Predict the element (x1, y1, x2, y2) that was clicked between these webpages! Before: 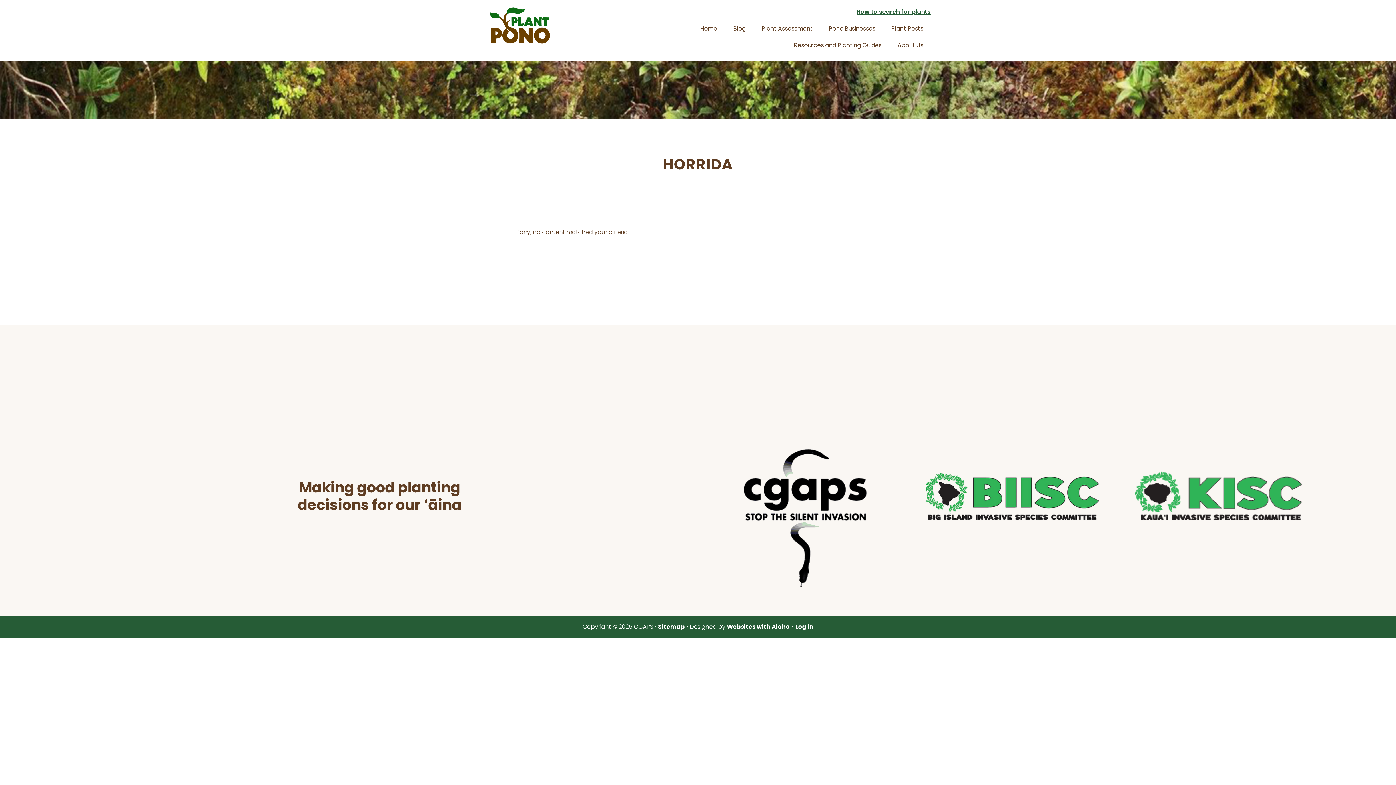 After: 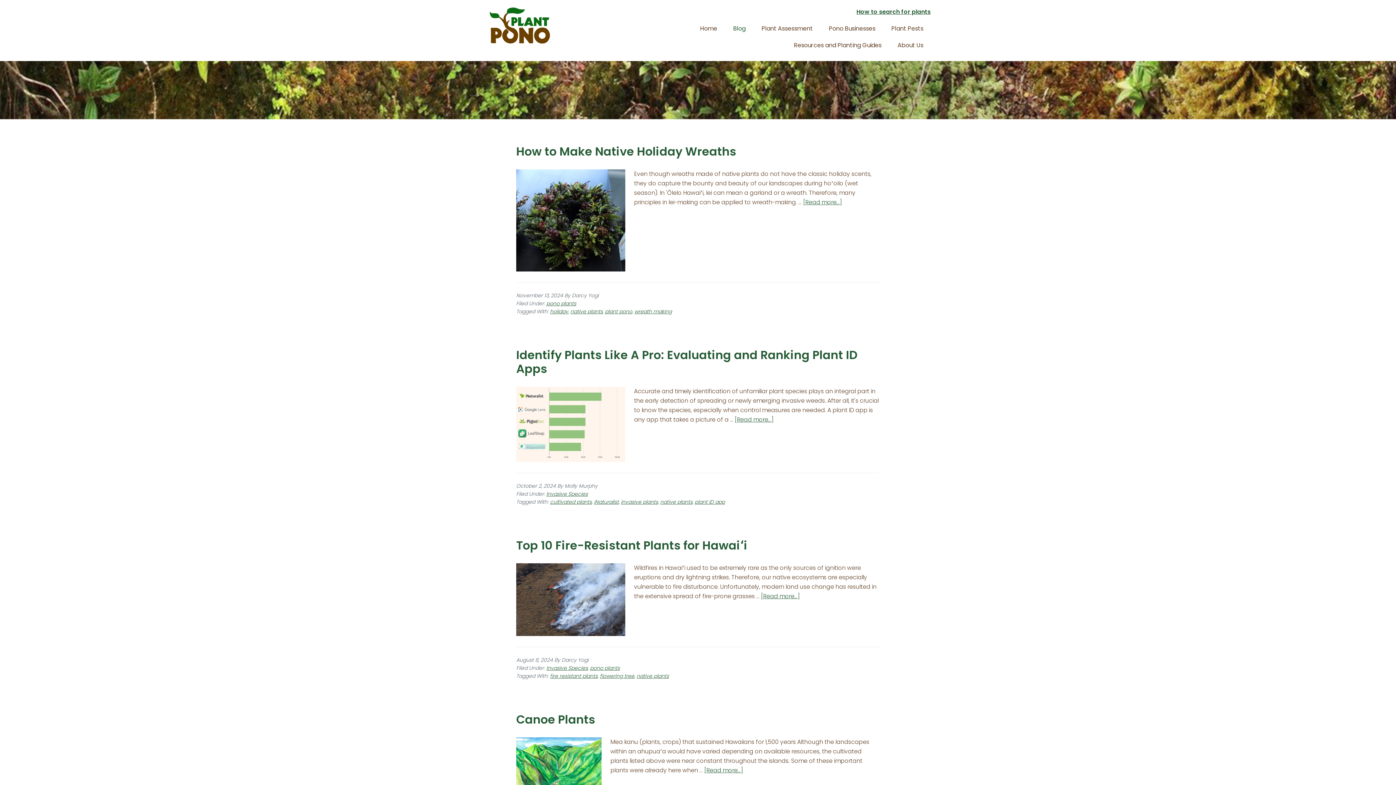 Action: bbox: (726, 20, 753, 37) label: Blog